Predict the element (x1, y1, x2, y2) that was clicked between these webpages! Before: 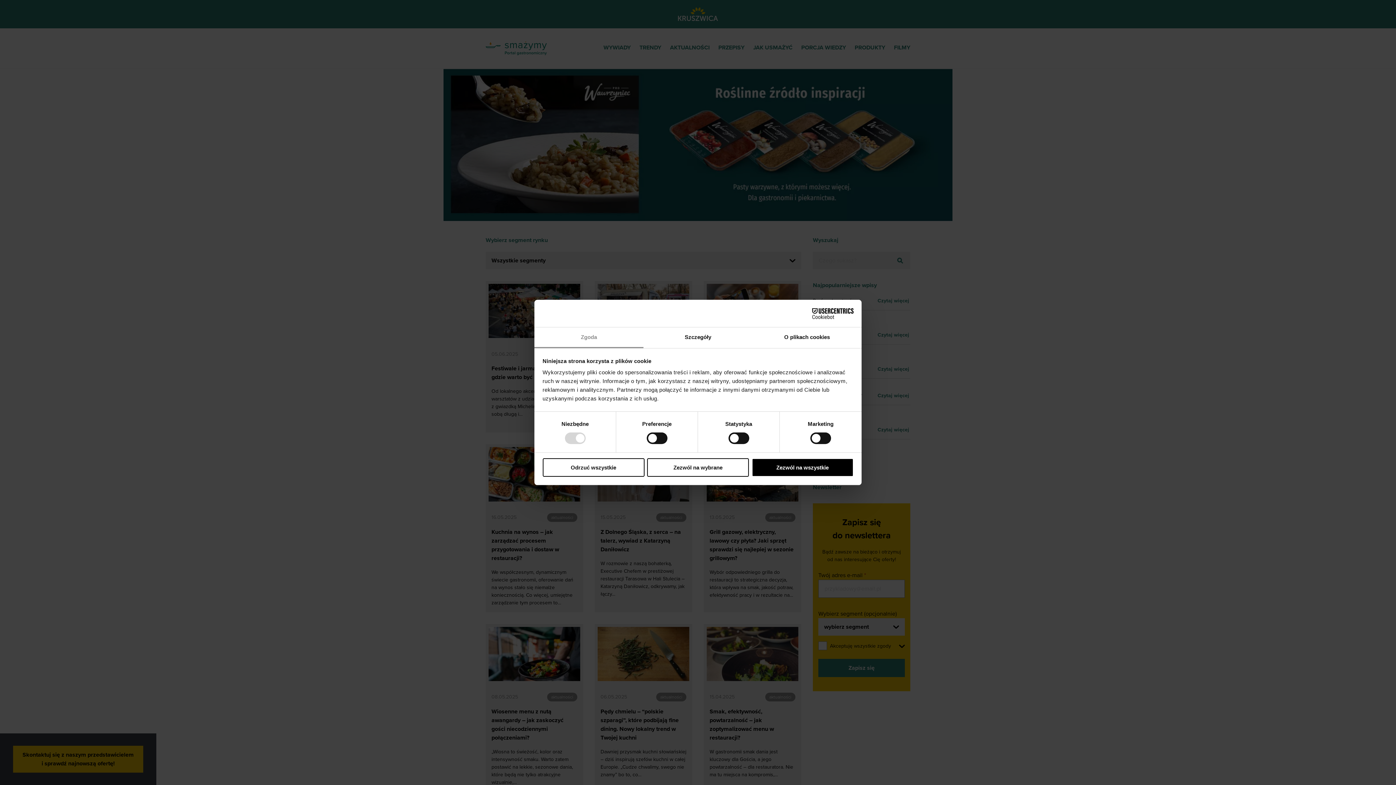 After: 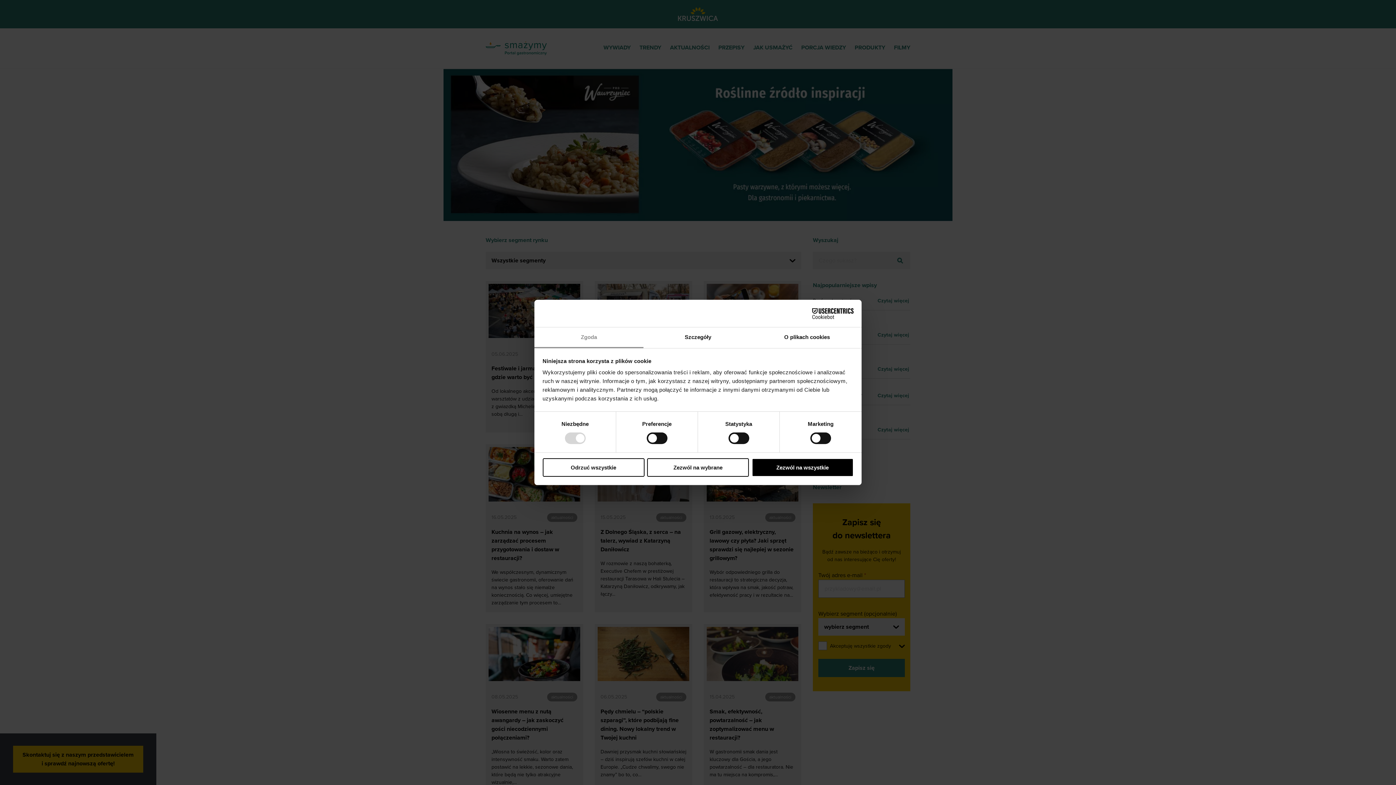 Action: label: Cookiebot - opens in a new window bbox: (790, 308, 853, 319)